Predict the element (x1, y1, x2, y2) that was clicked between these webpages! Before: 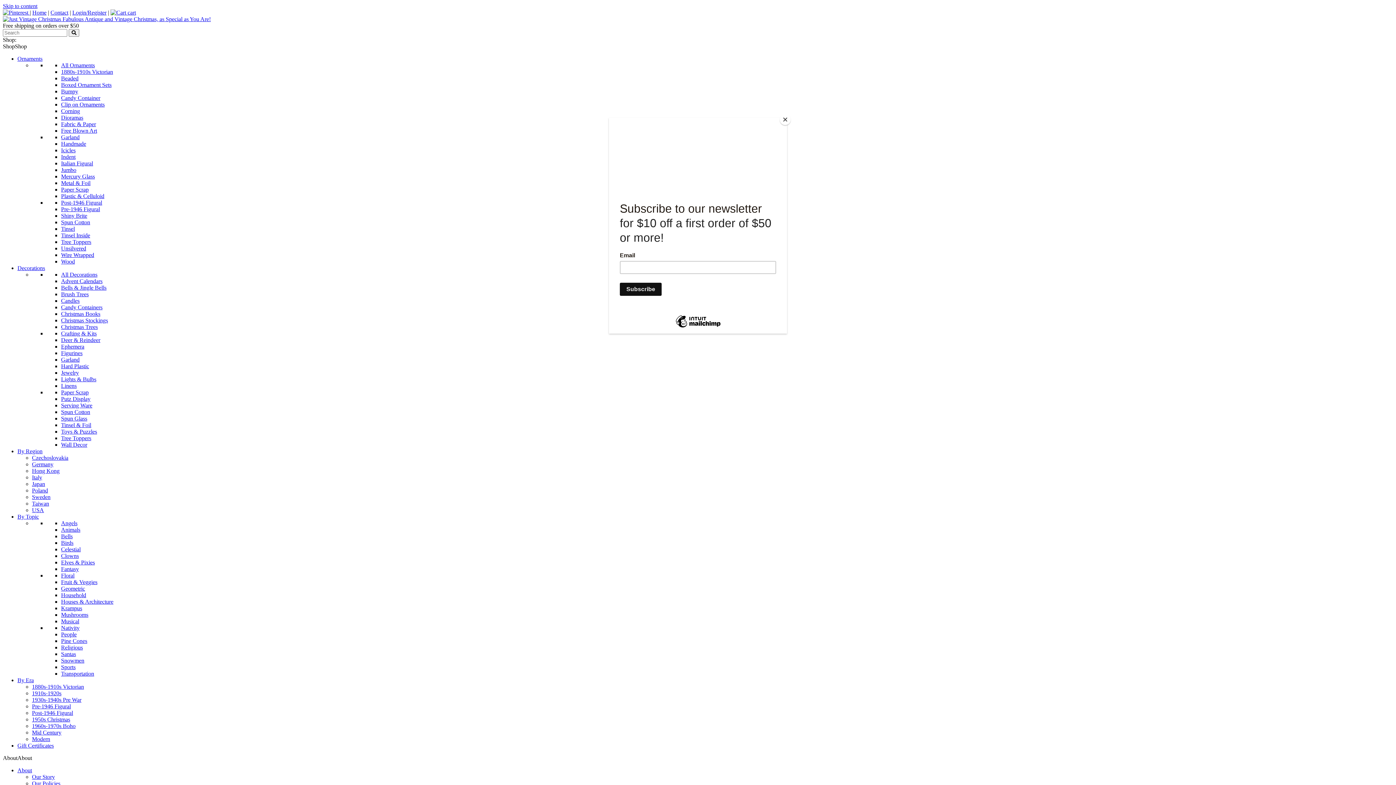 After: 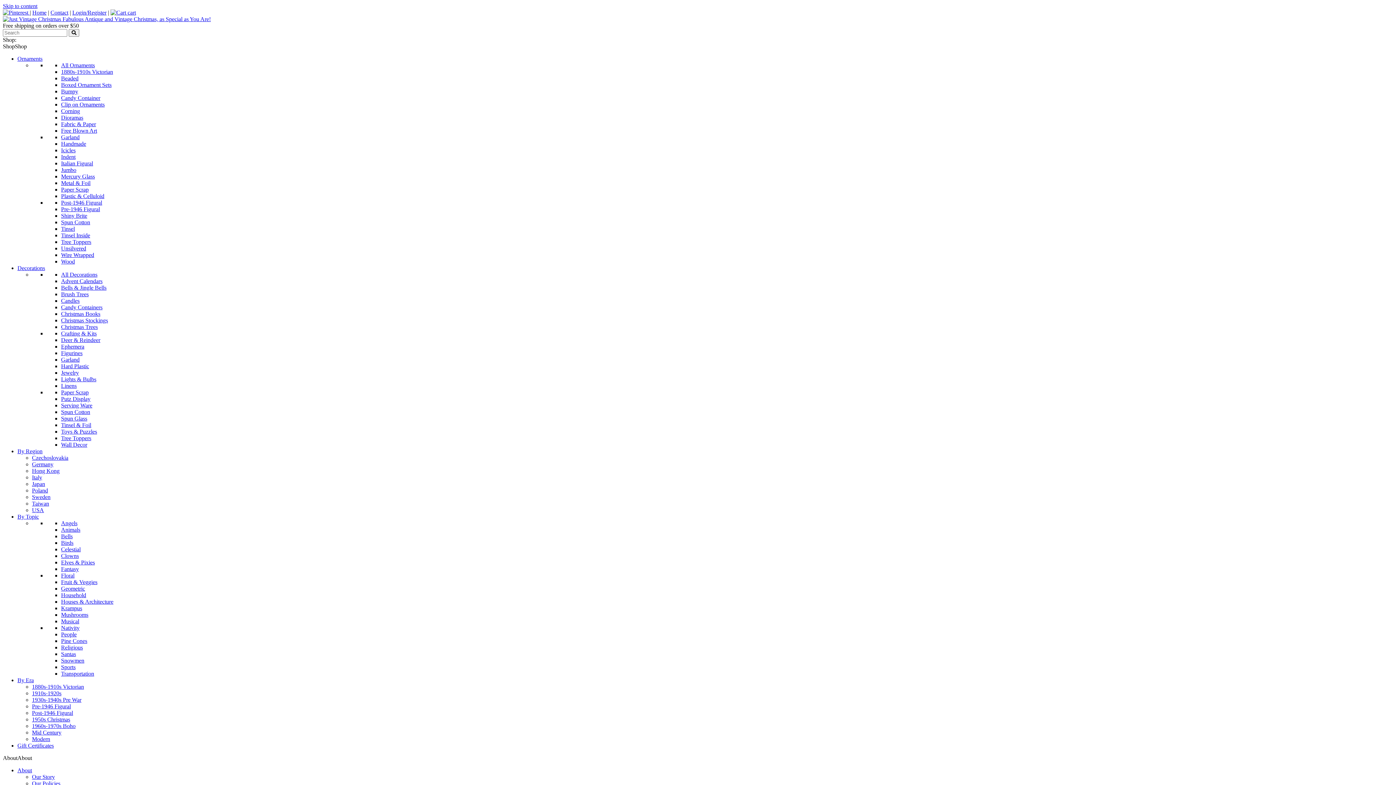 Action: label: Close bbox: (780, 114, 790, 125)